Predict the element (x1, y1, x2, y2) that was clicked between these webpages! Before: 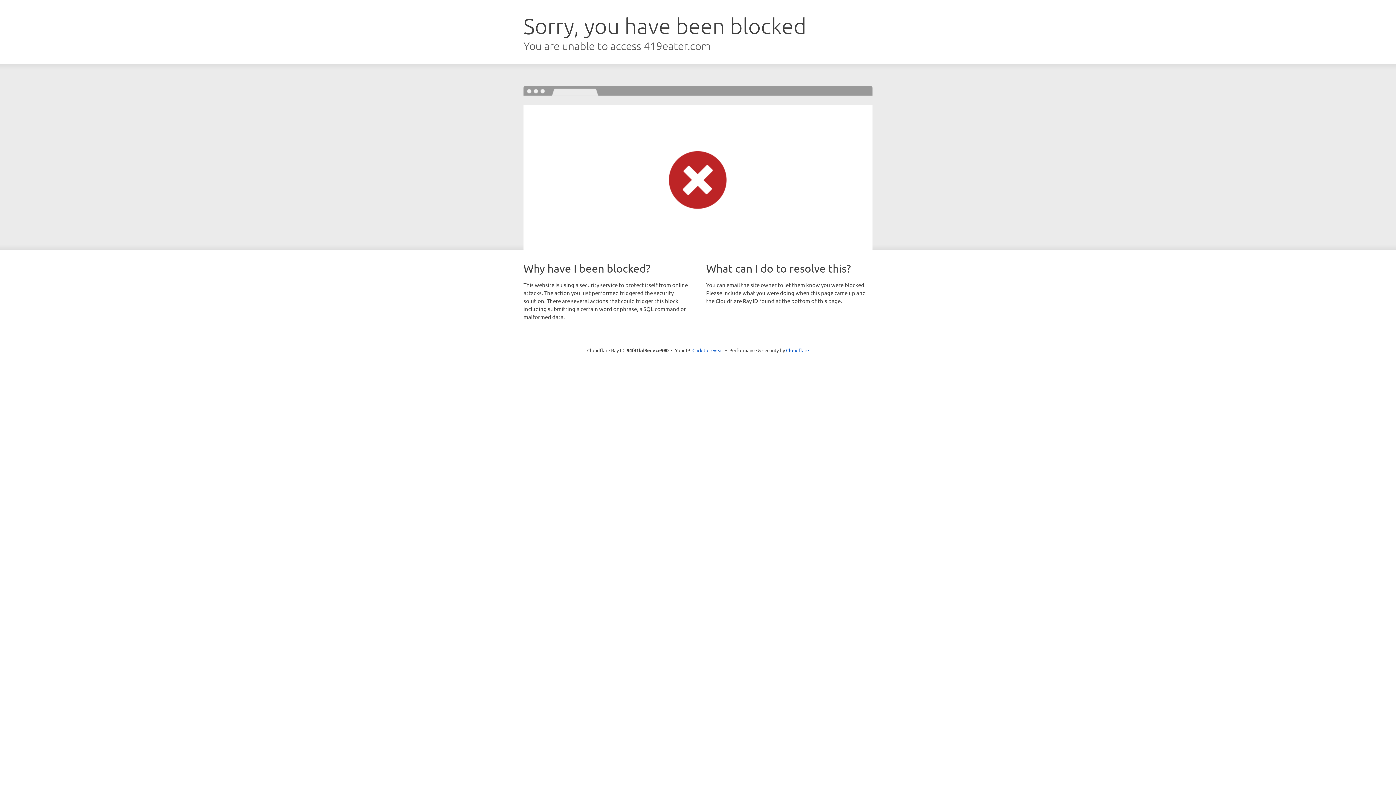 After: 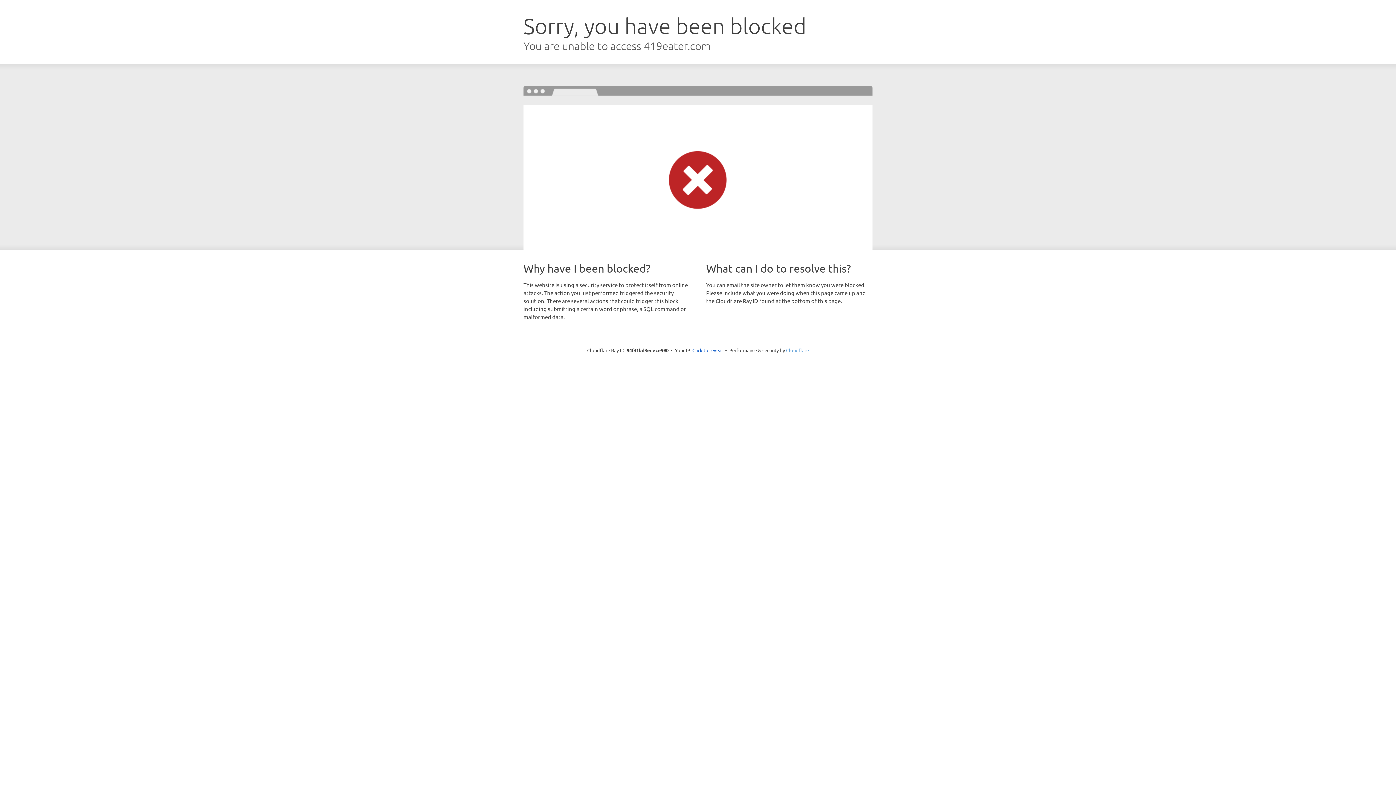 Action: bbox: (786, 347, 809, 353) label: Cloudflare